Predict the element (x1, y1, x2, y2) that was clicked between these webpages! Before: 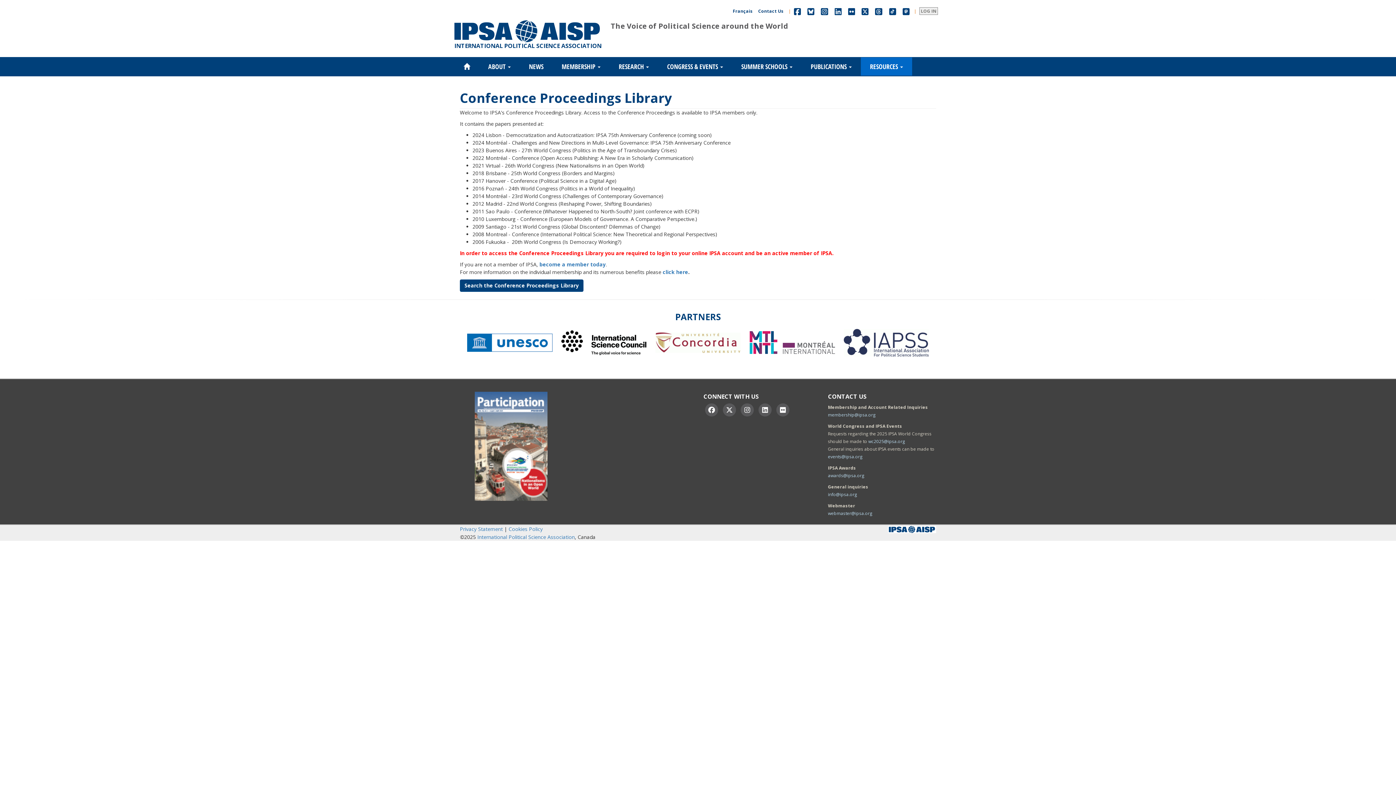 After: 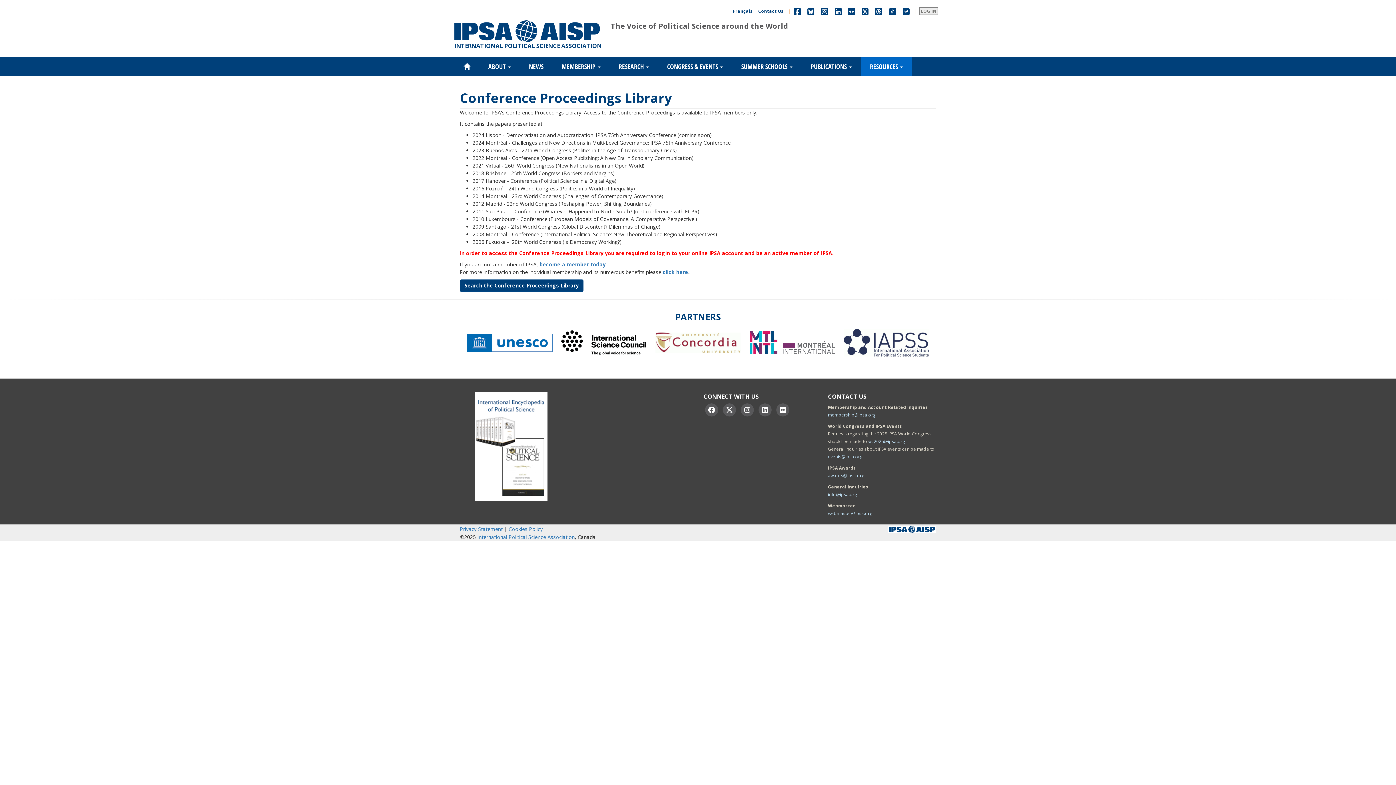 Action: bbox: (746, 342, 838, 349)